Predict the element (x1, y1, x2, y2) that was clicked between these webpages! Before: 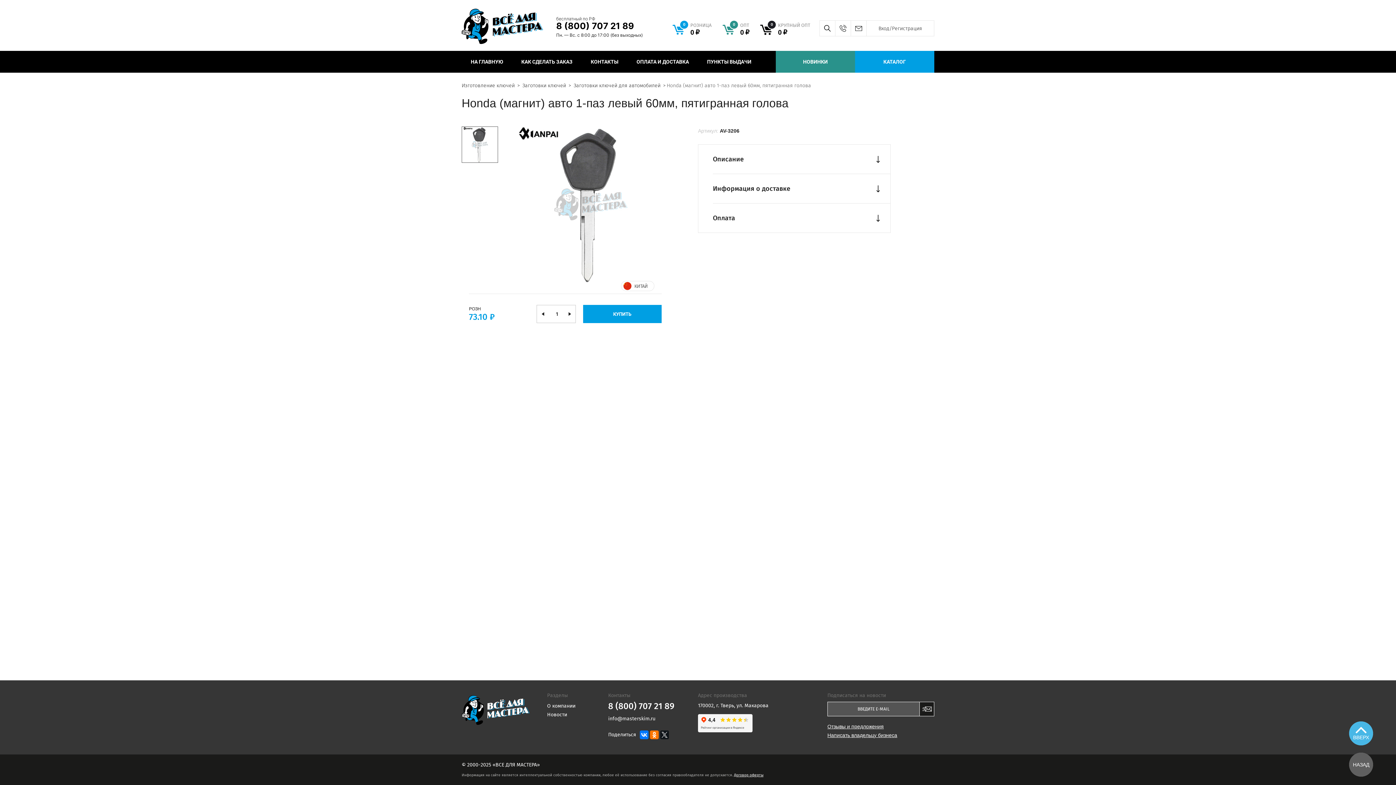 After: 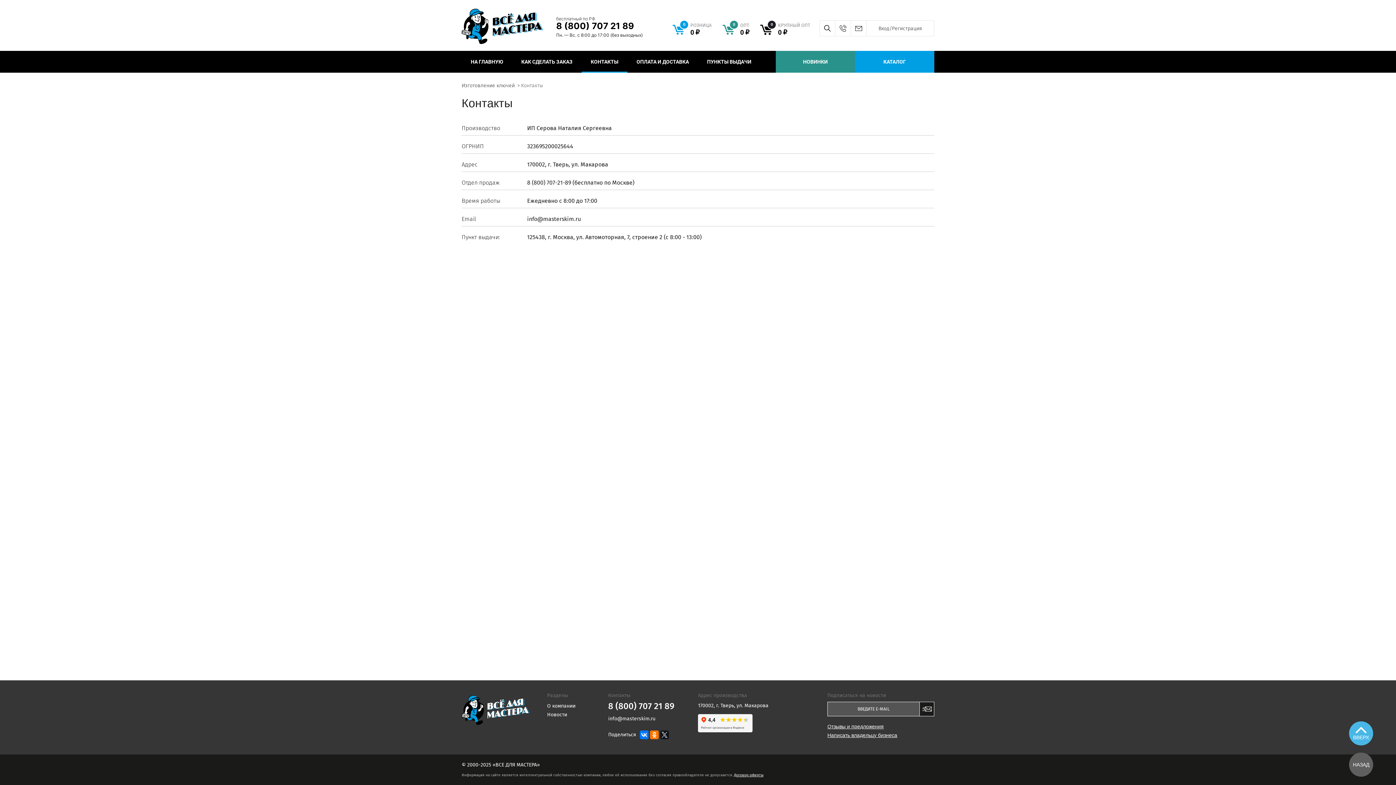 Action: bbox: (581, 50, 627, 72) label: КОНТАКТЫ